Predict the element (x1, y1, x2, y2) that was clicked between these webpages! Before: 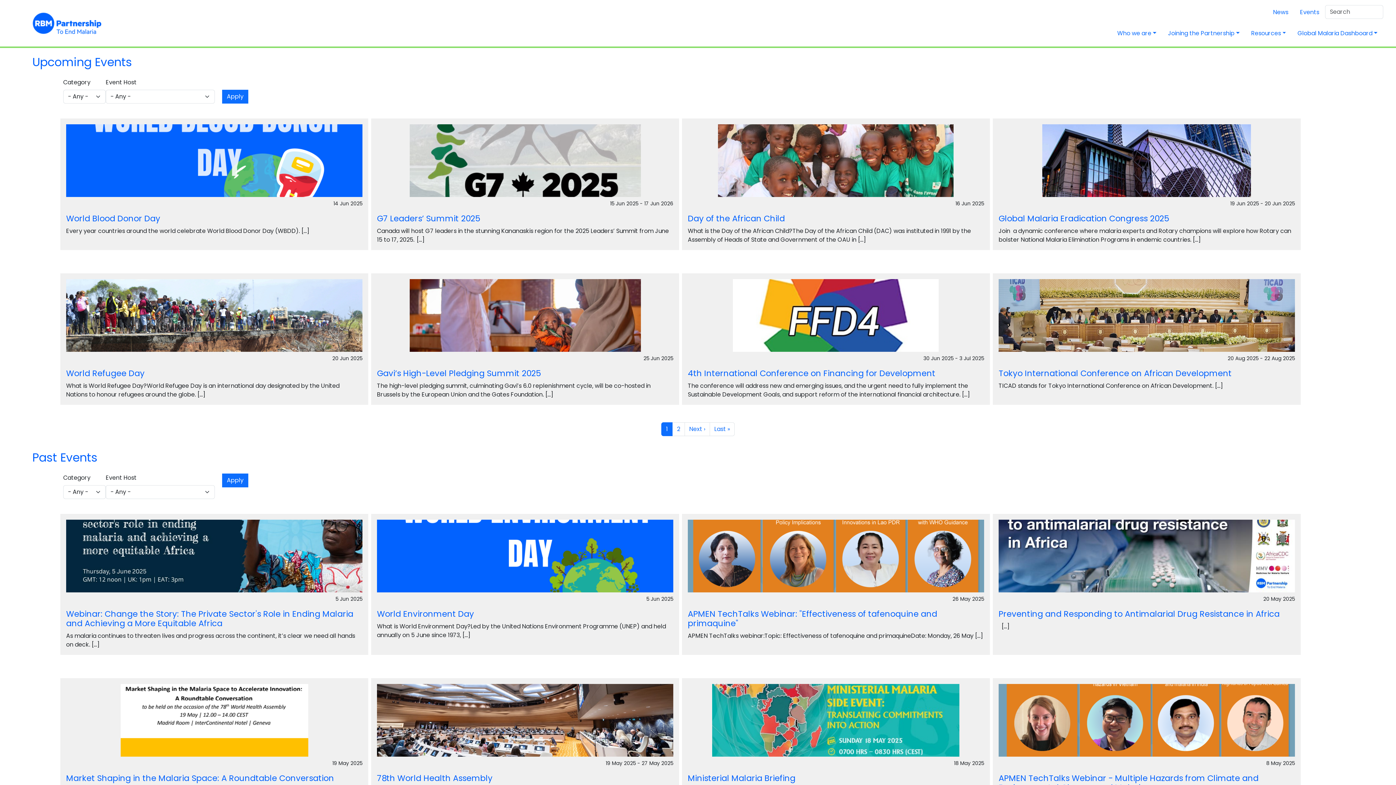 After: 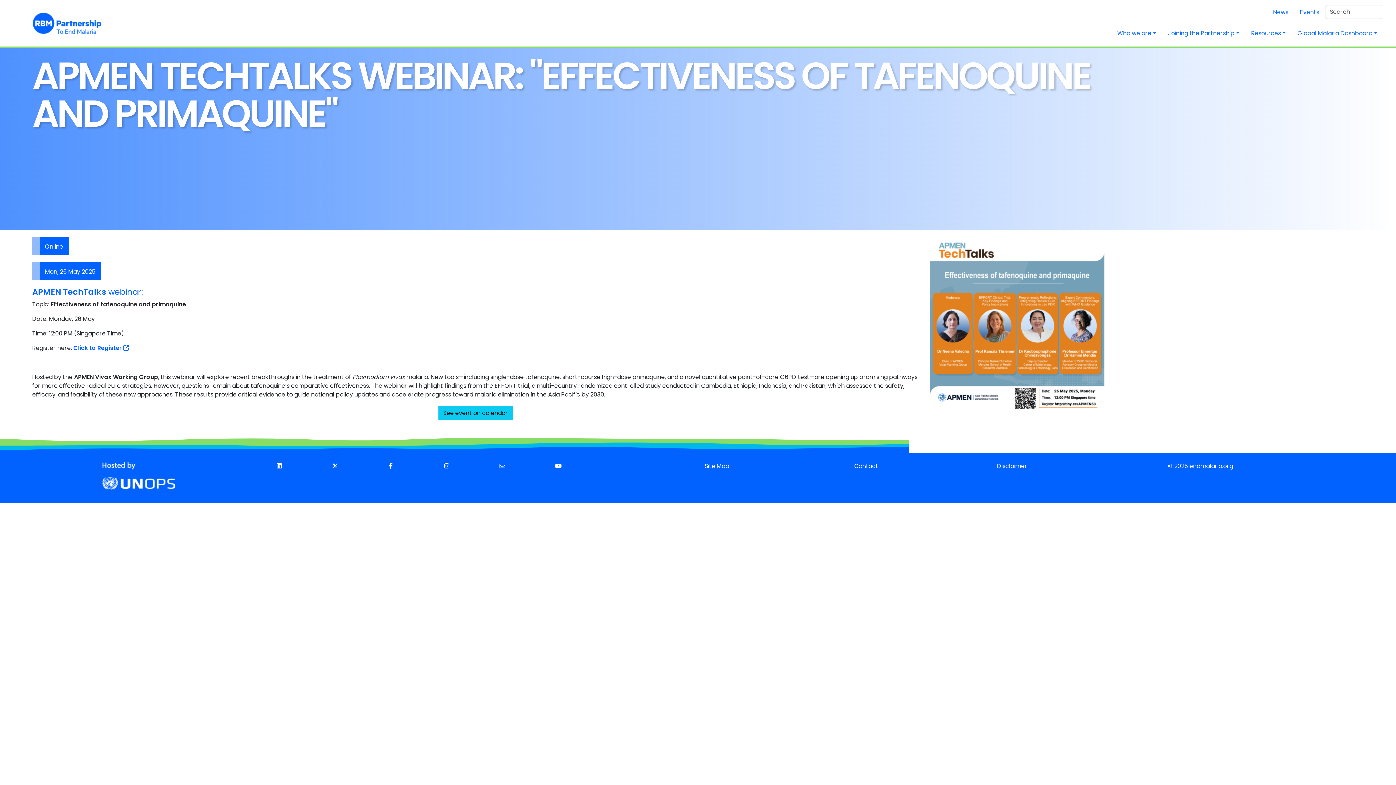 Action: label: APMEN TechTalks Webinar: "Effectiveness of tafenoquine and primaquine" bbox: (687, 608, 937, 629)